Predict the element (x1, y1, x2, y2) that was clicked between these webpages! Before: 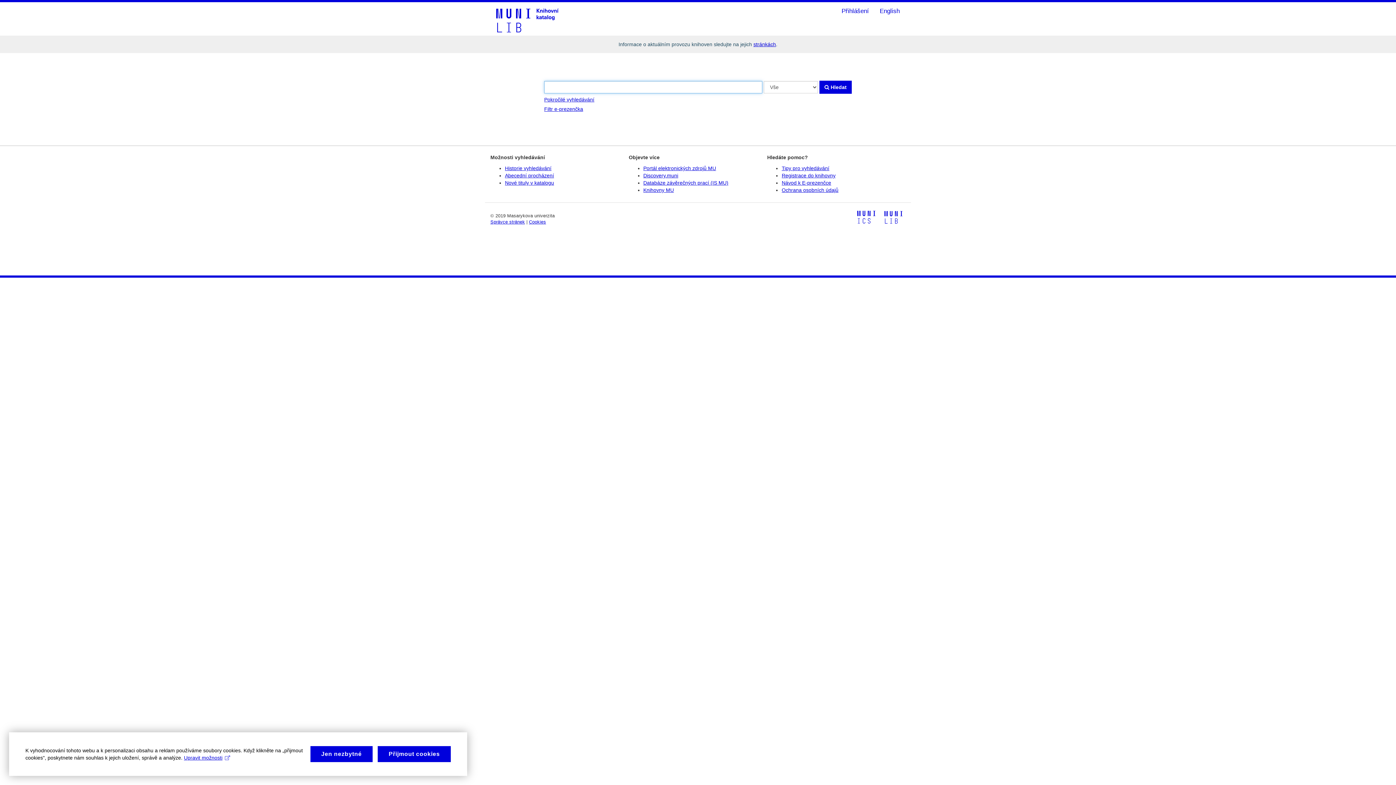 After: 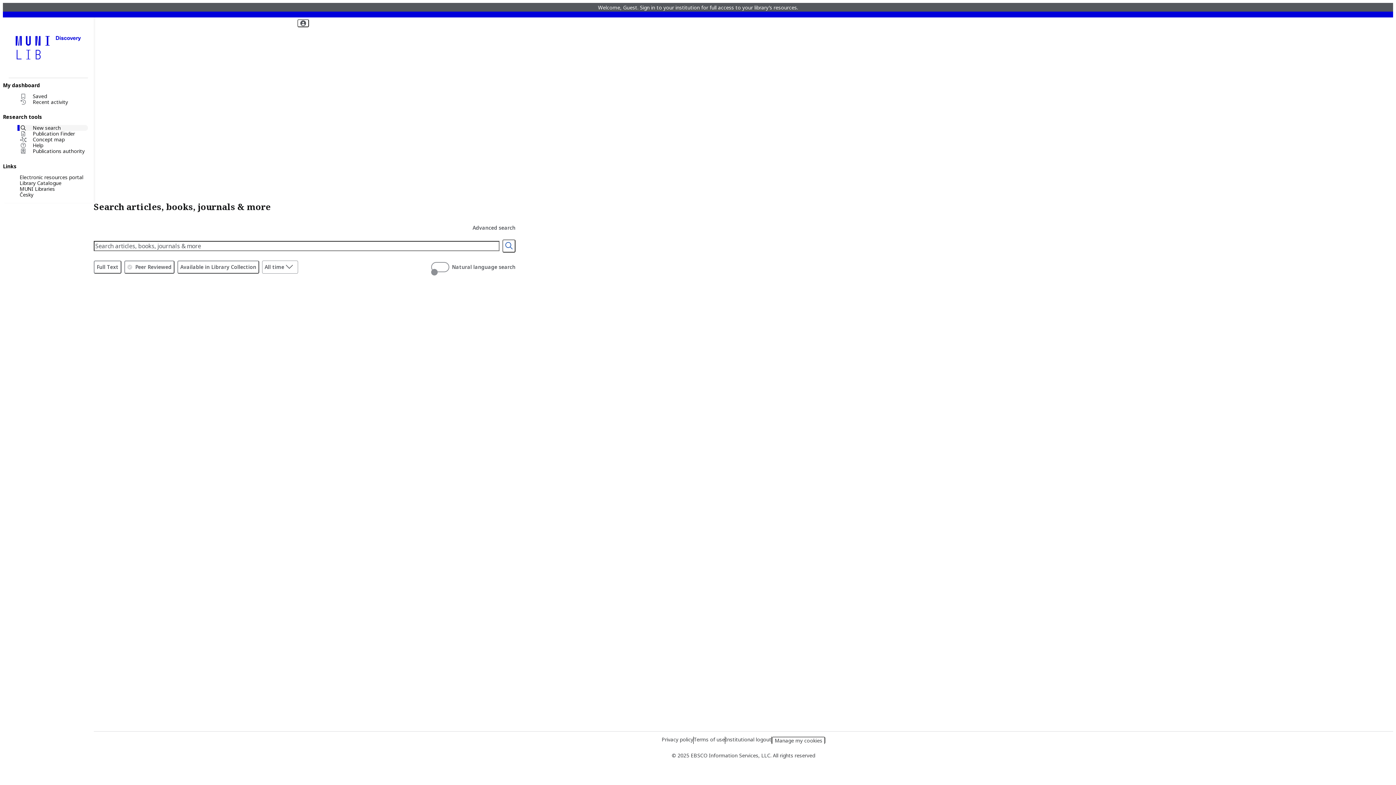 Action: bbox: (643, 172, 678, 178) label: Discovery.muni